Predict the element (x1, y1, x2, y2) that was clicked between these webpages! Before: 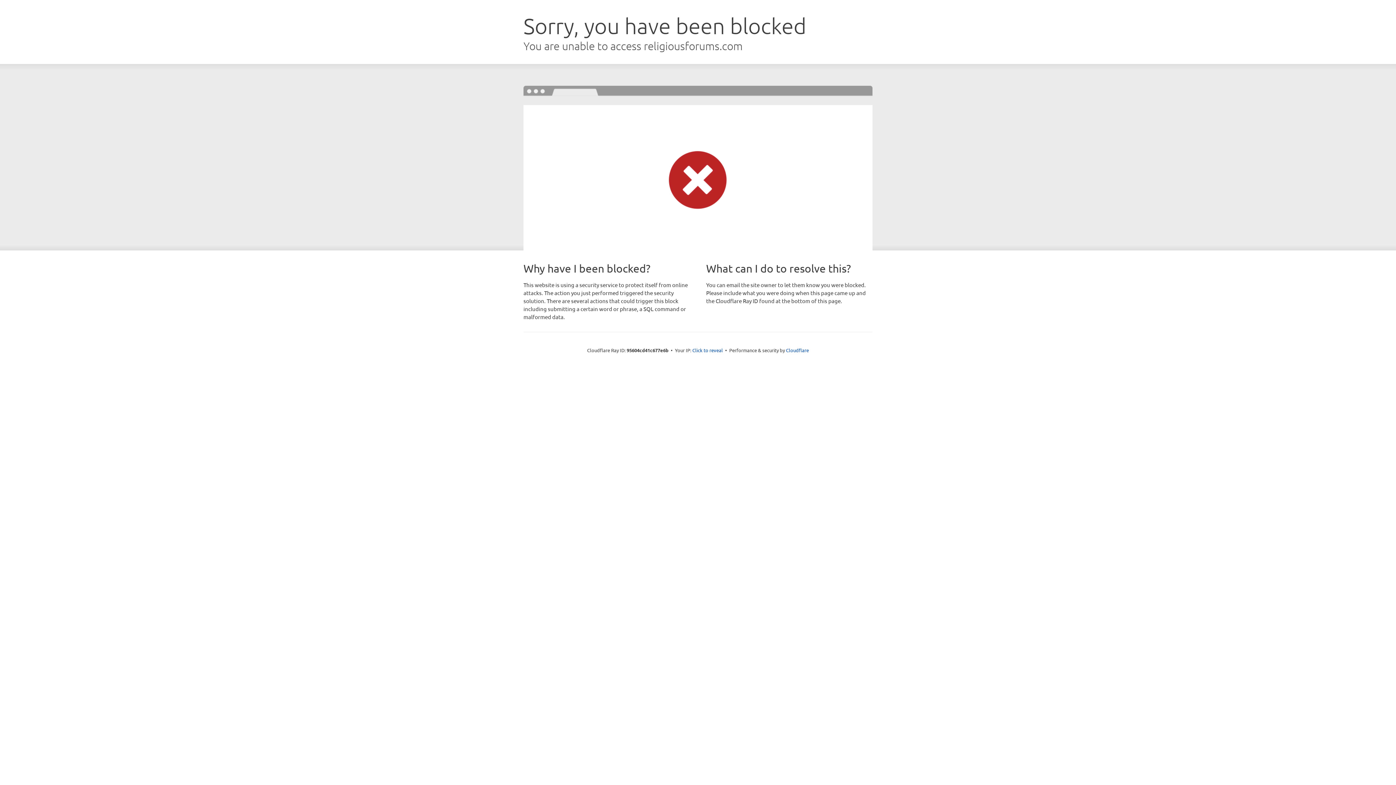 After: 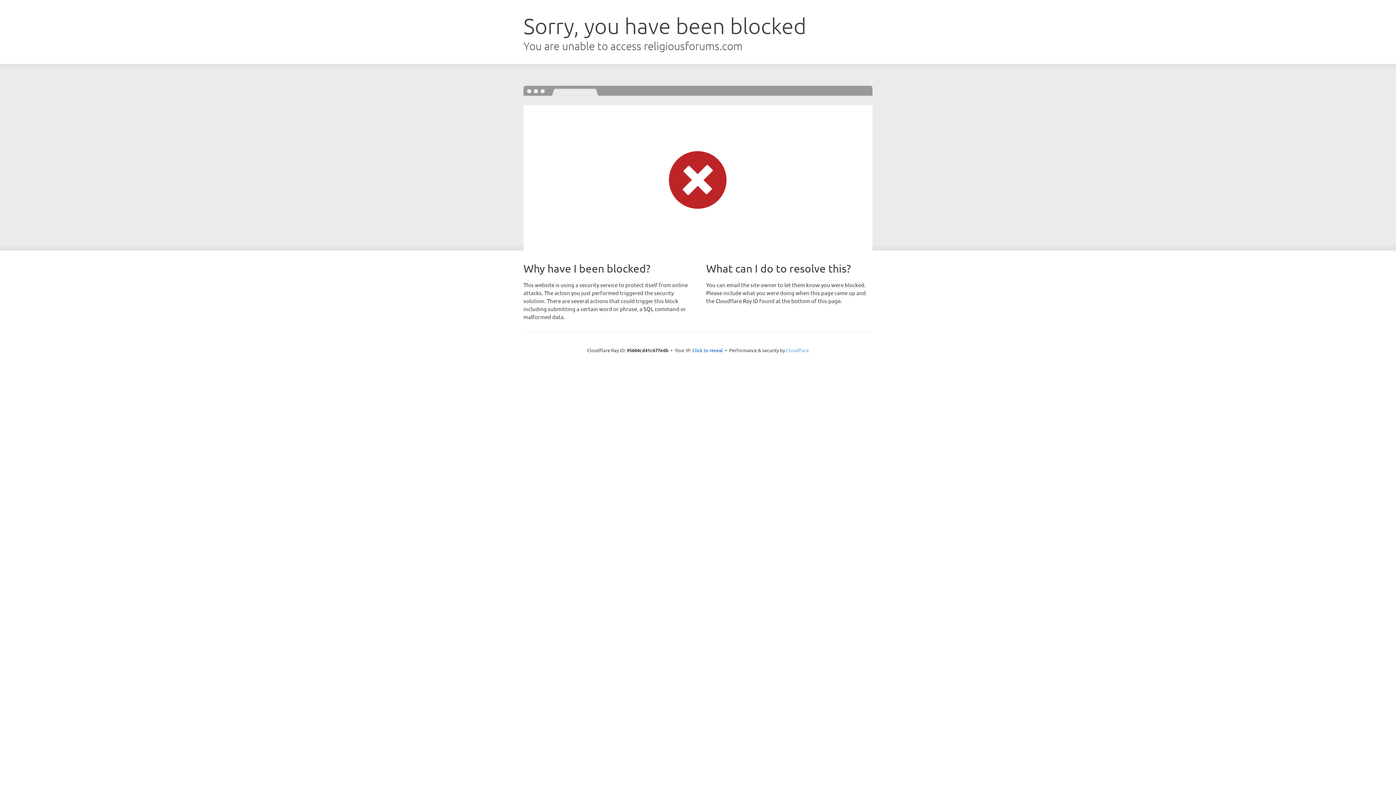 Action: label: Cloudflare bbox: (786, 347, 809, 353)